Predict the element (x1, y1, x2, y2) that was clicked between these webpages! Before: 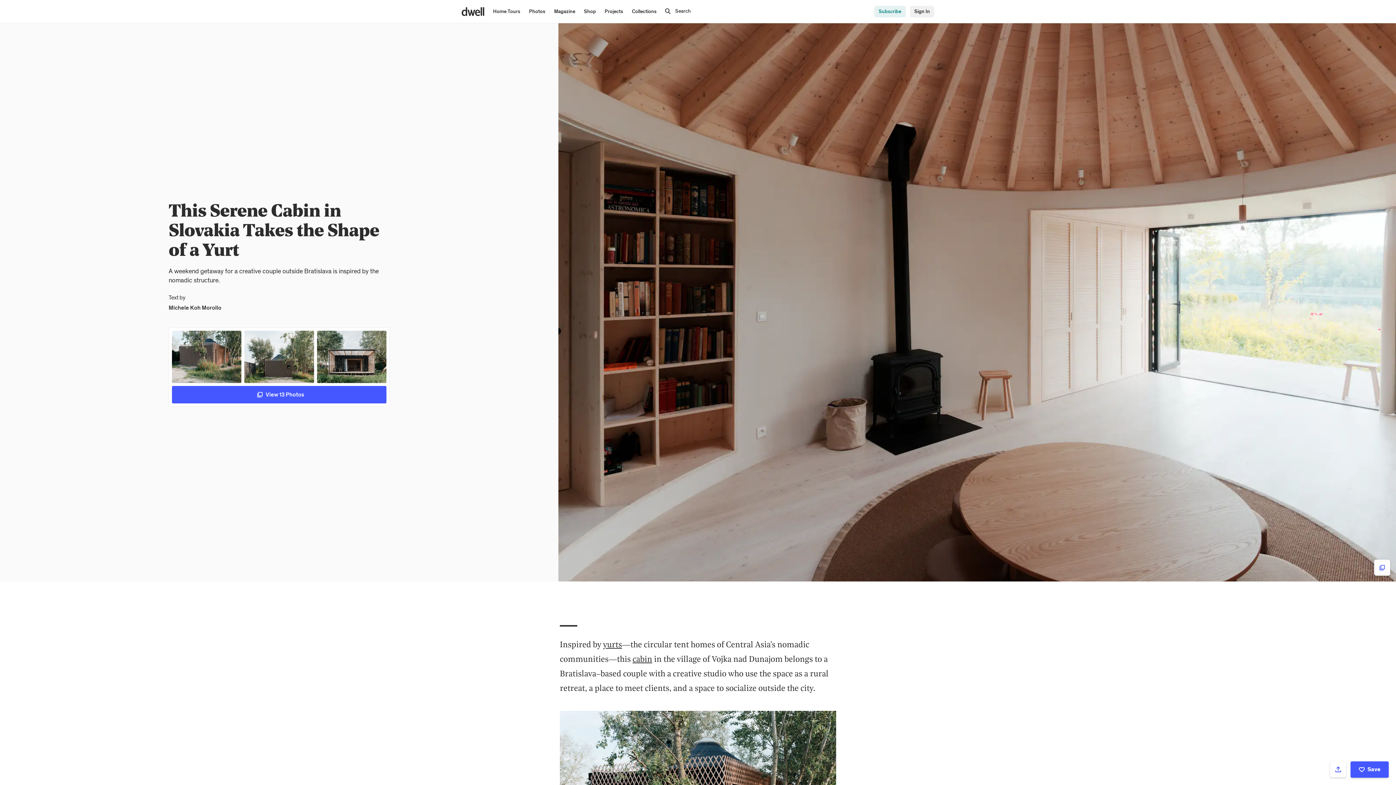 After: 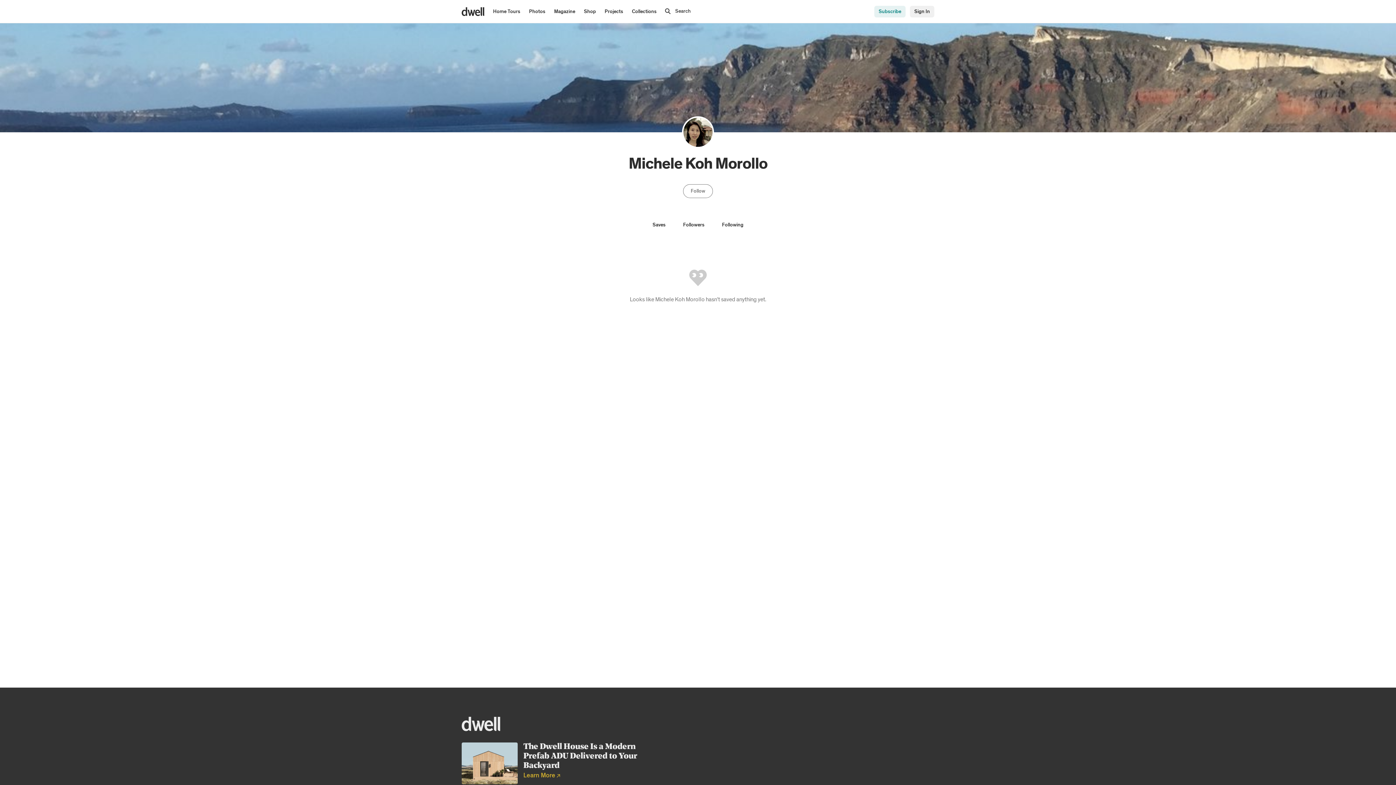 Action: label: Michele Koh Morollo bbox: (168, 303, 221, 313)